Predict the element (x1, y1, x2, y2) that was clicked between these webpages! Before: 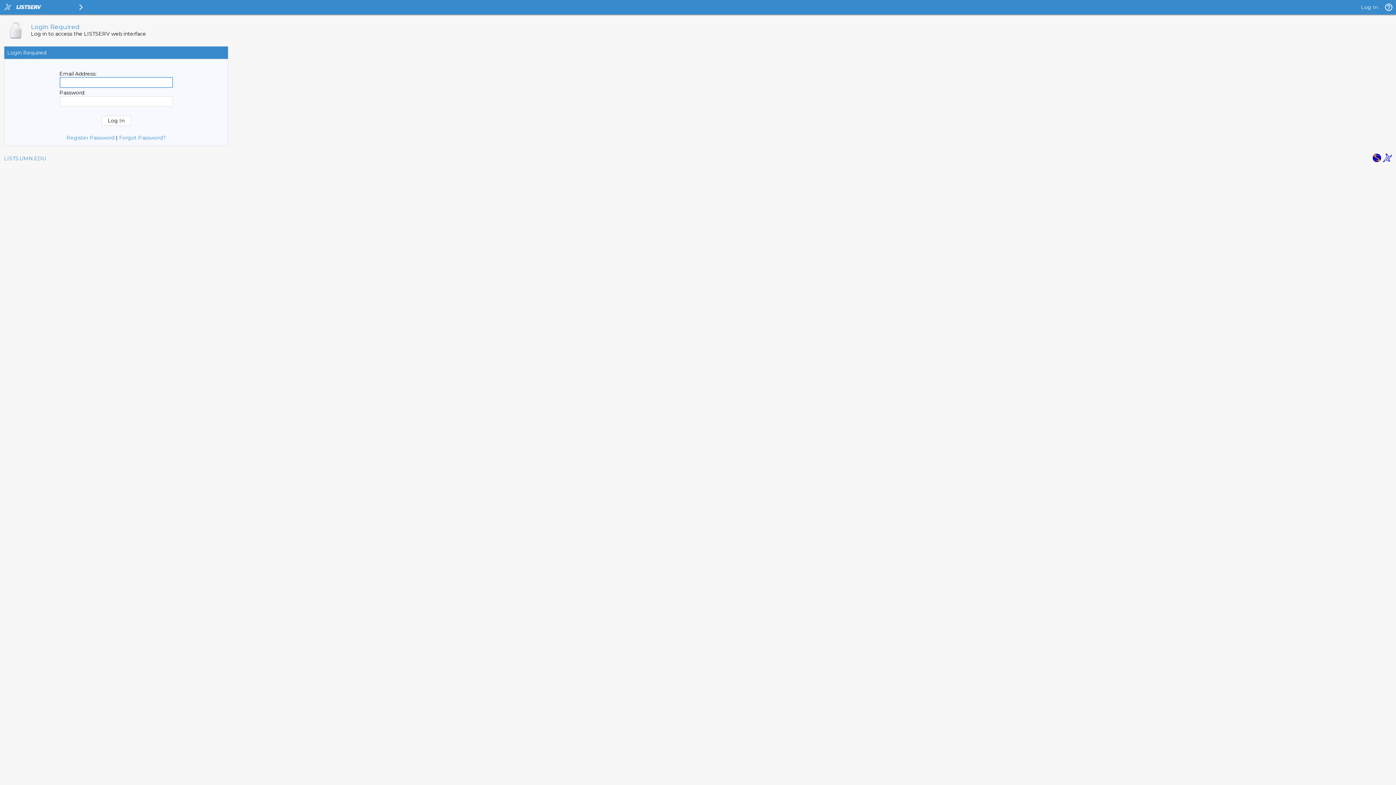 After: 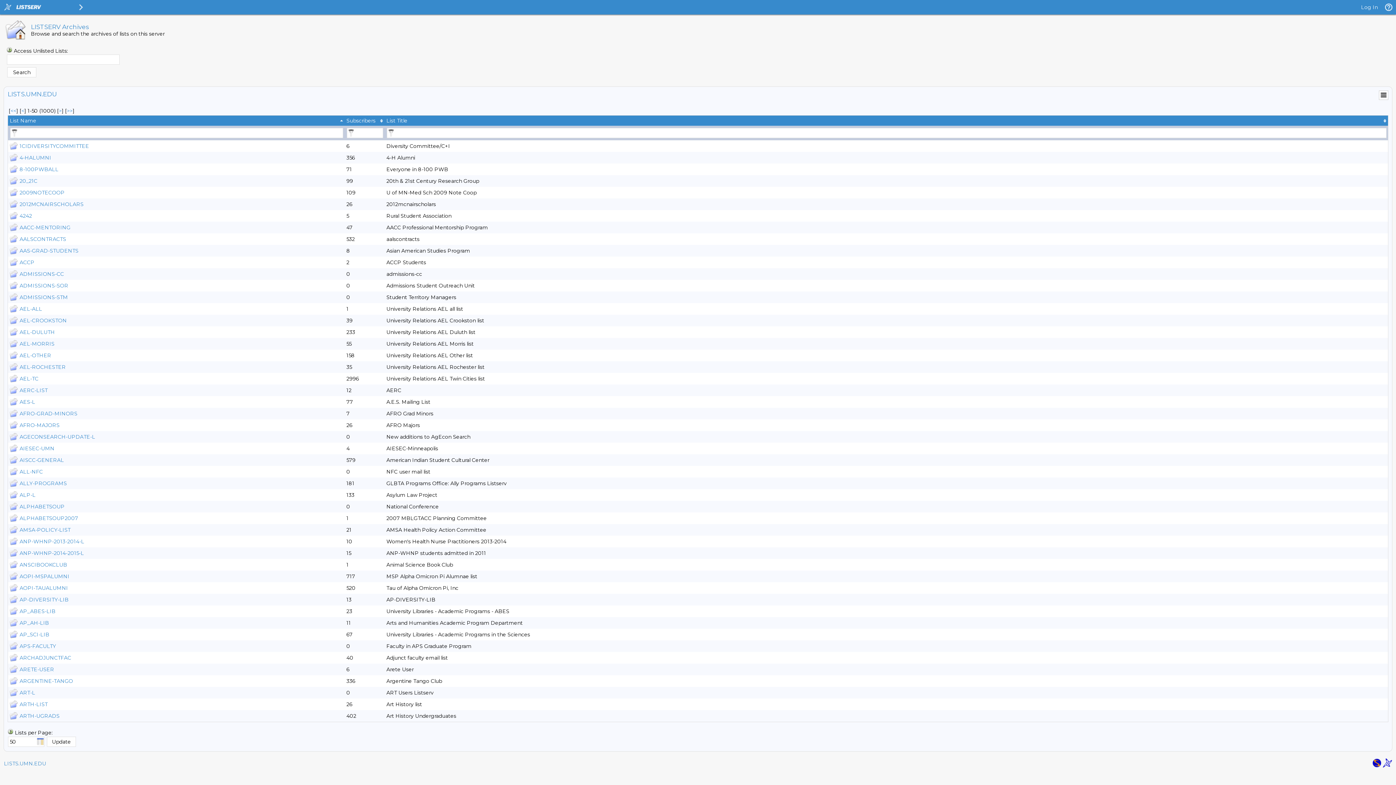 Action: bbox: (4, 155, 46, 161) label: LISTS.UMN.EDU